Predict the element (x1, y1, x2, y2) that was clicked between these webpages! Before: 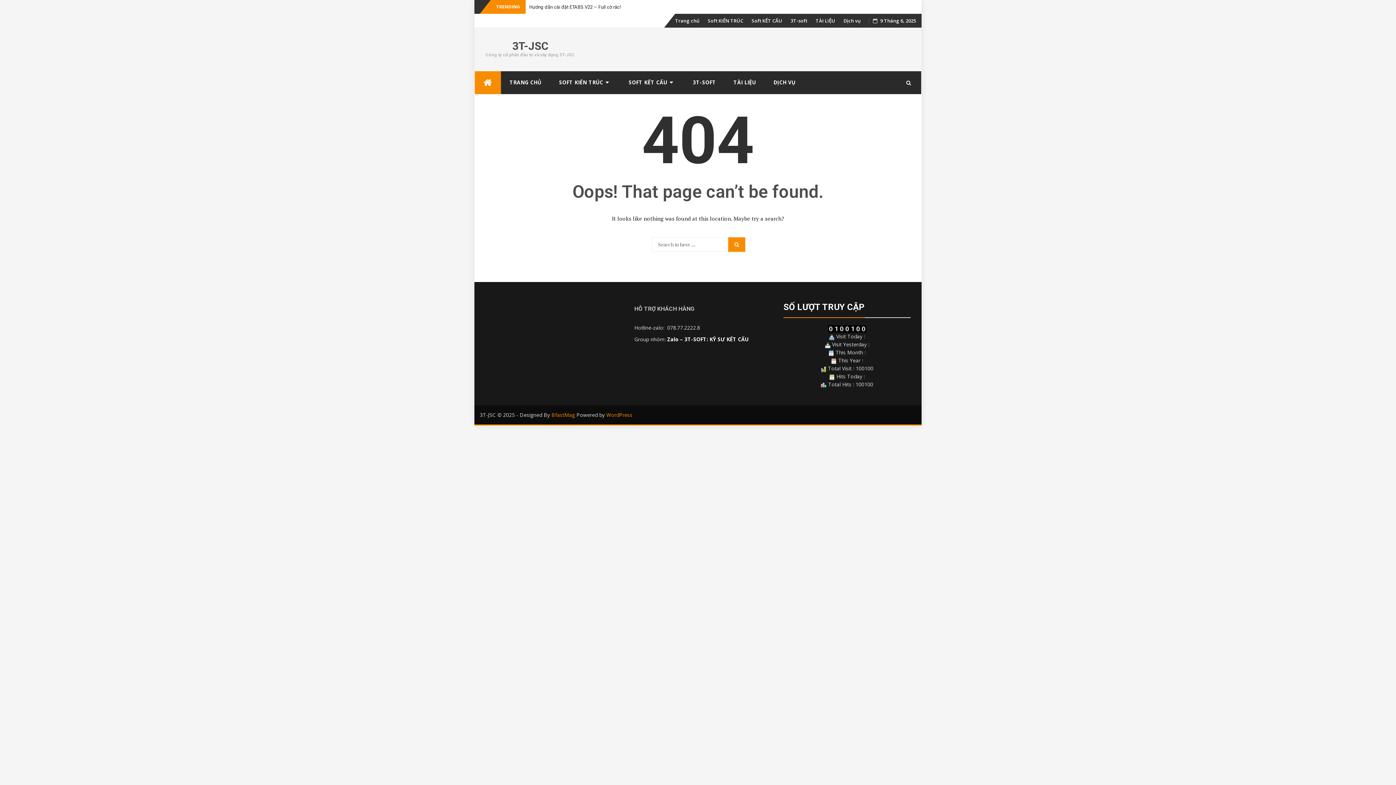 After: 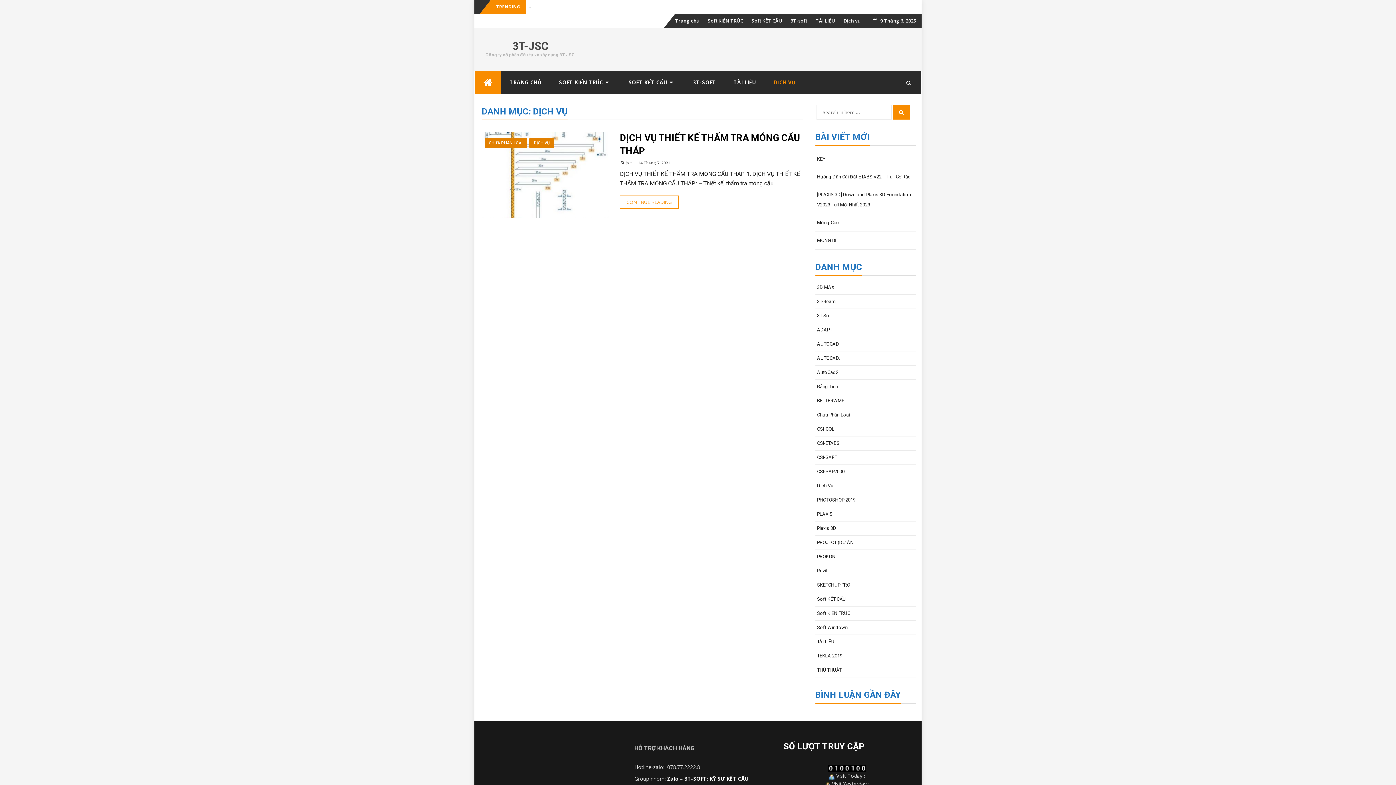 Action: bbox: (843, 17, 860, 24) label: Dịch vụ